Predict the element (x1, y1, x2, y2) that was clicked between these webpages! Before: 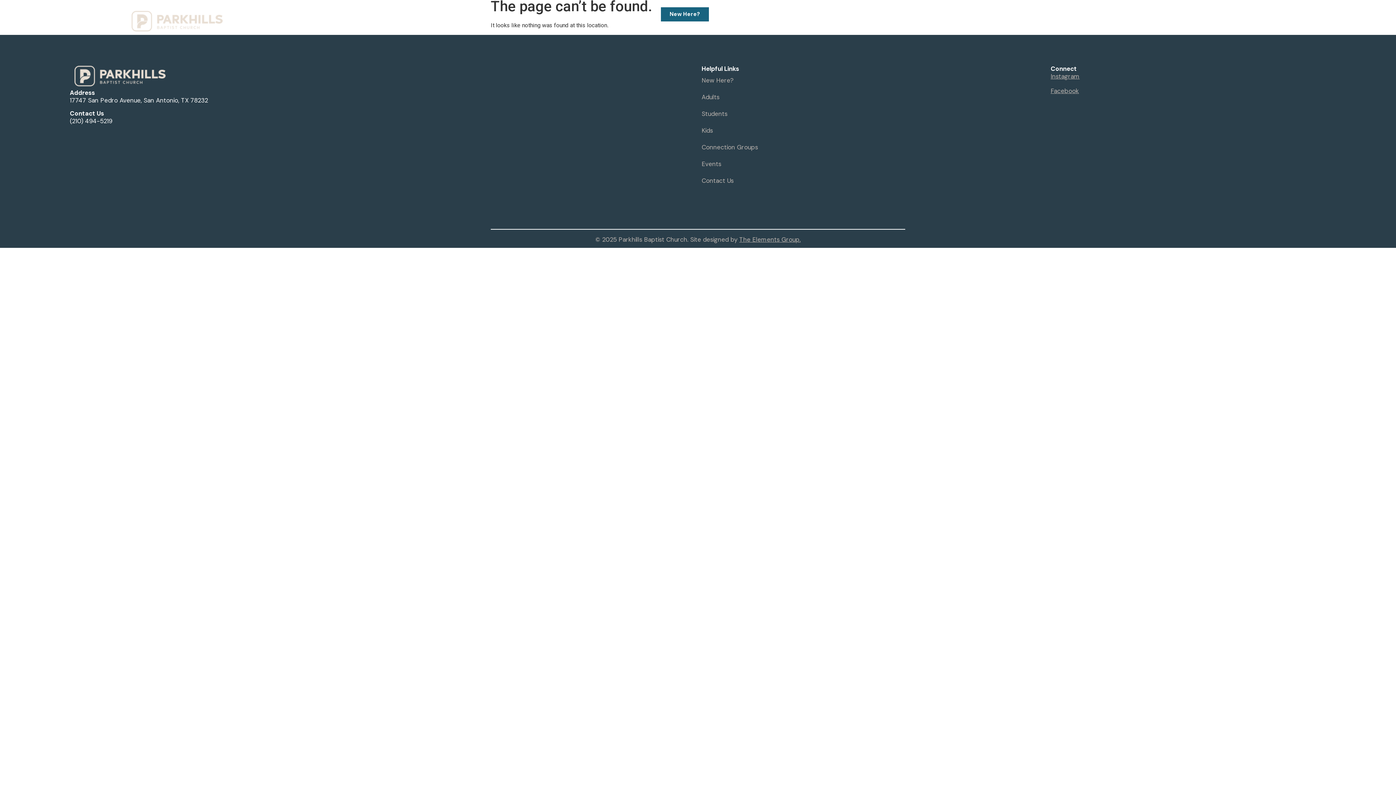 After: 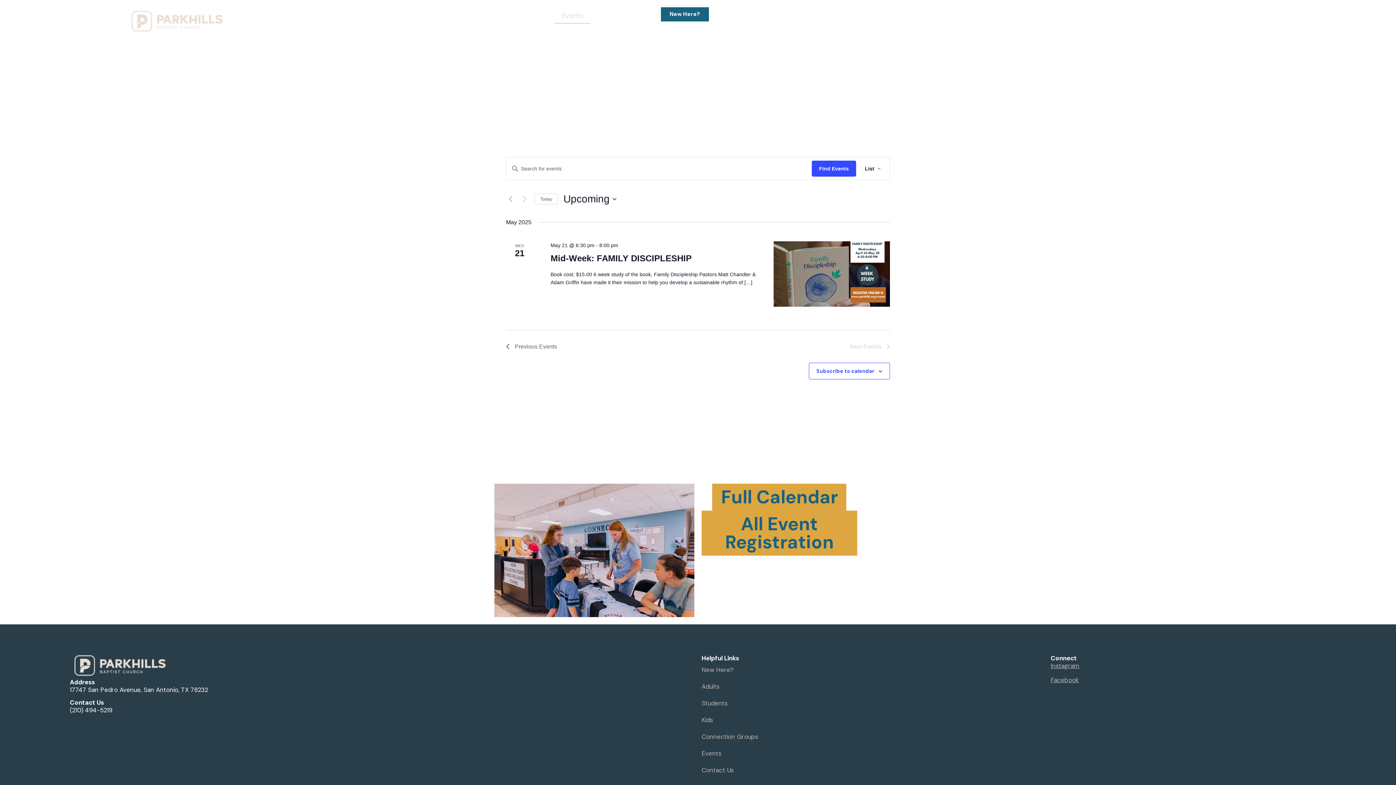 Action: bbox: (701, 155, 1043, 172) label: Events